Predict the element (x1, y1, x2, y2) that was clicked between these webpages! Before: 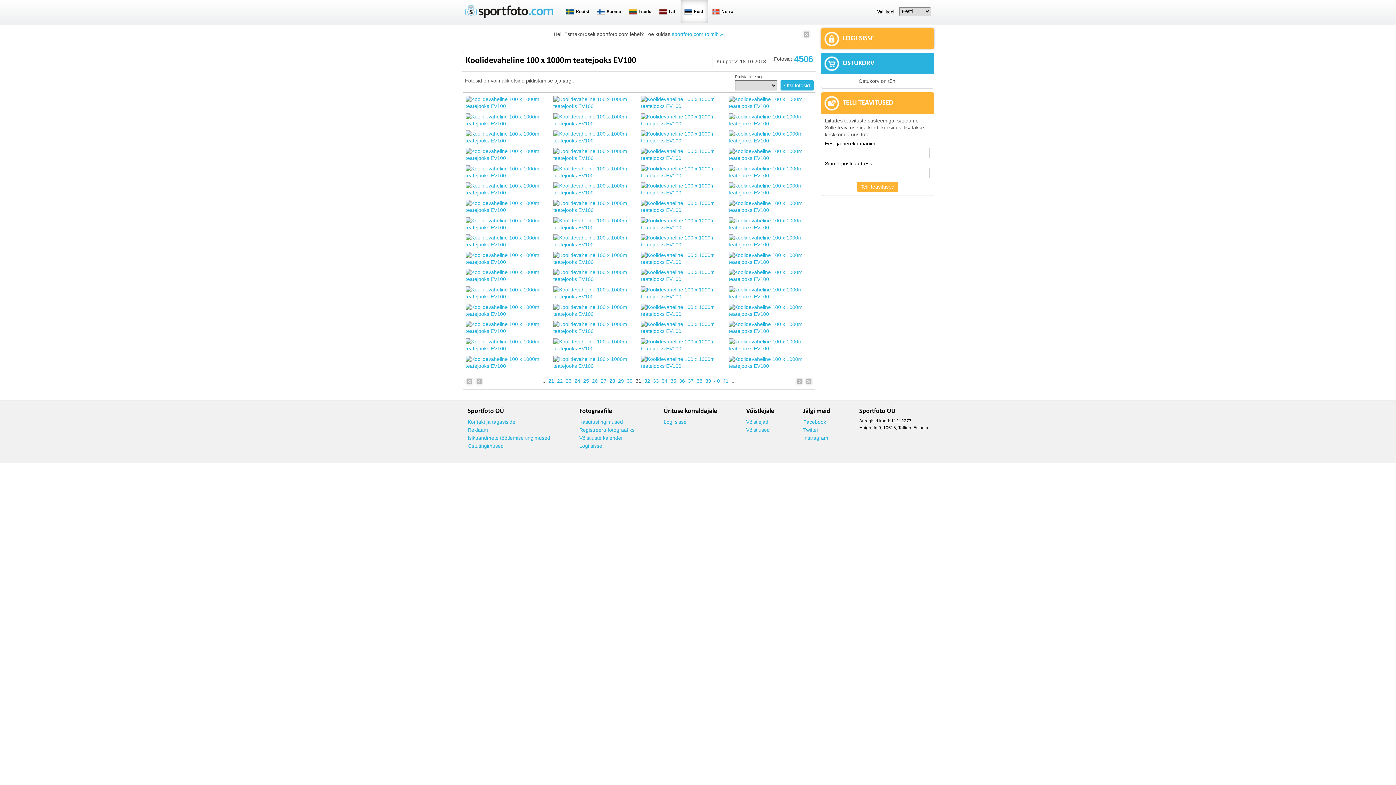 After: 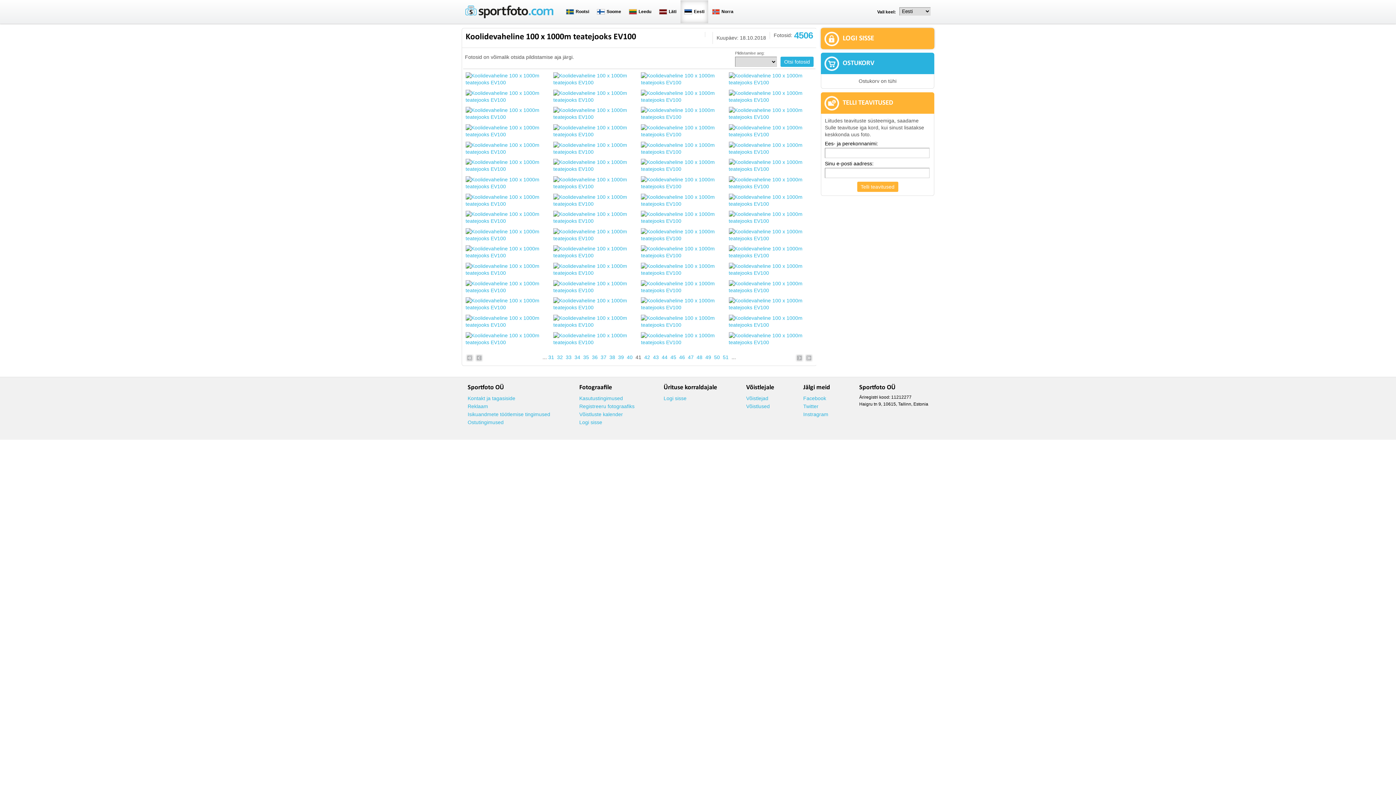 Action: bbox: (723, 378, 728, 384) label: 41